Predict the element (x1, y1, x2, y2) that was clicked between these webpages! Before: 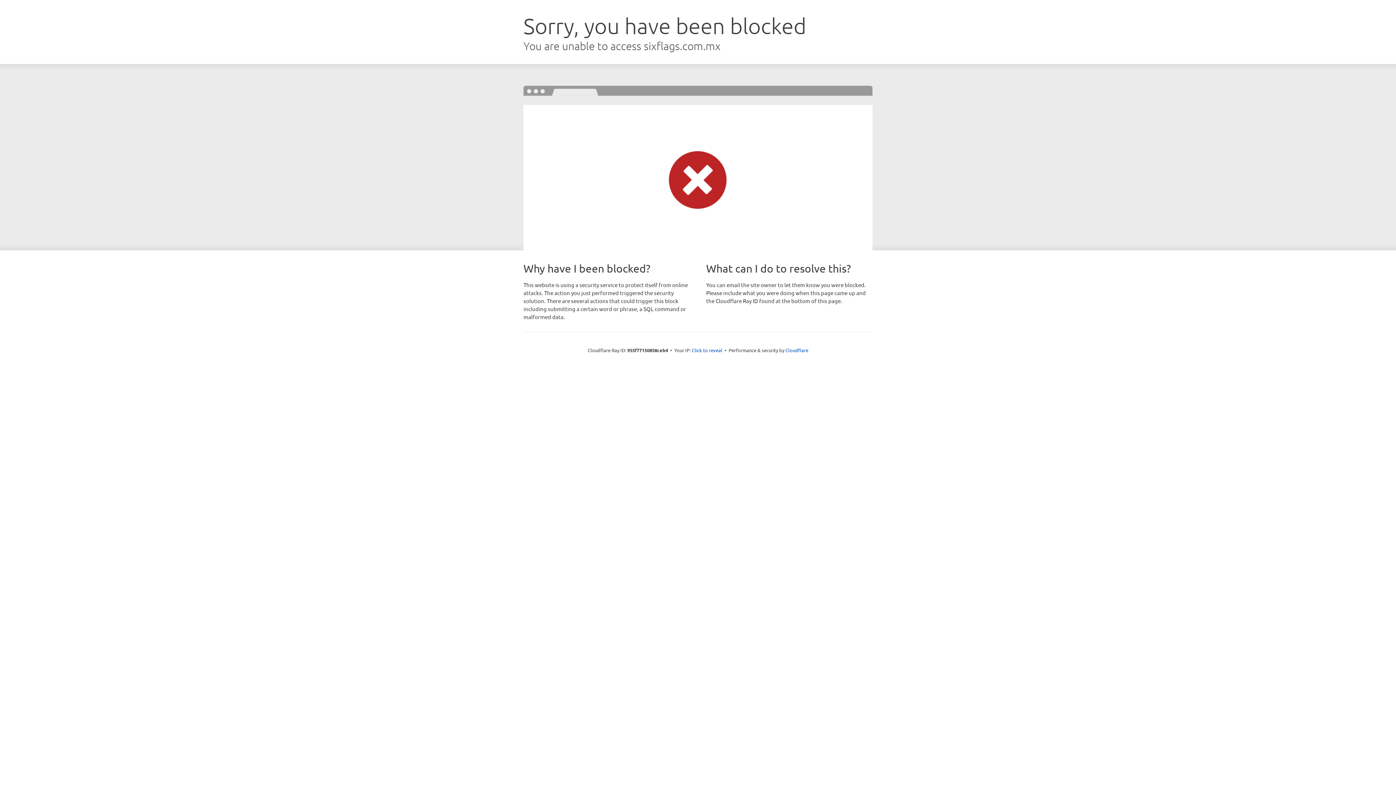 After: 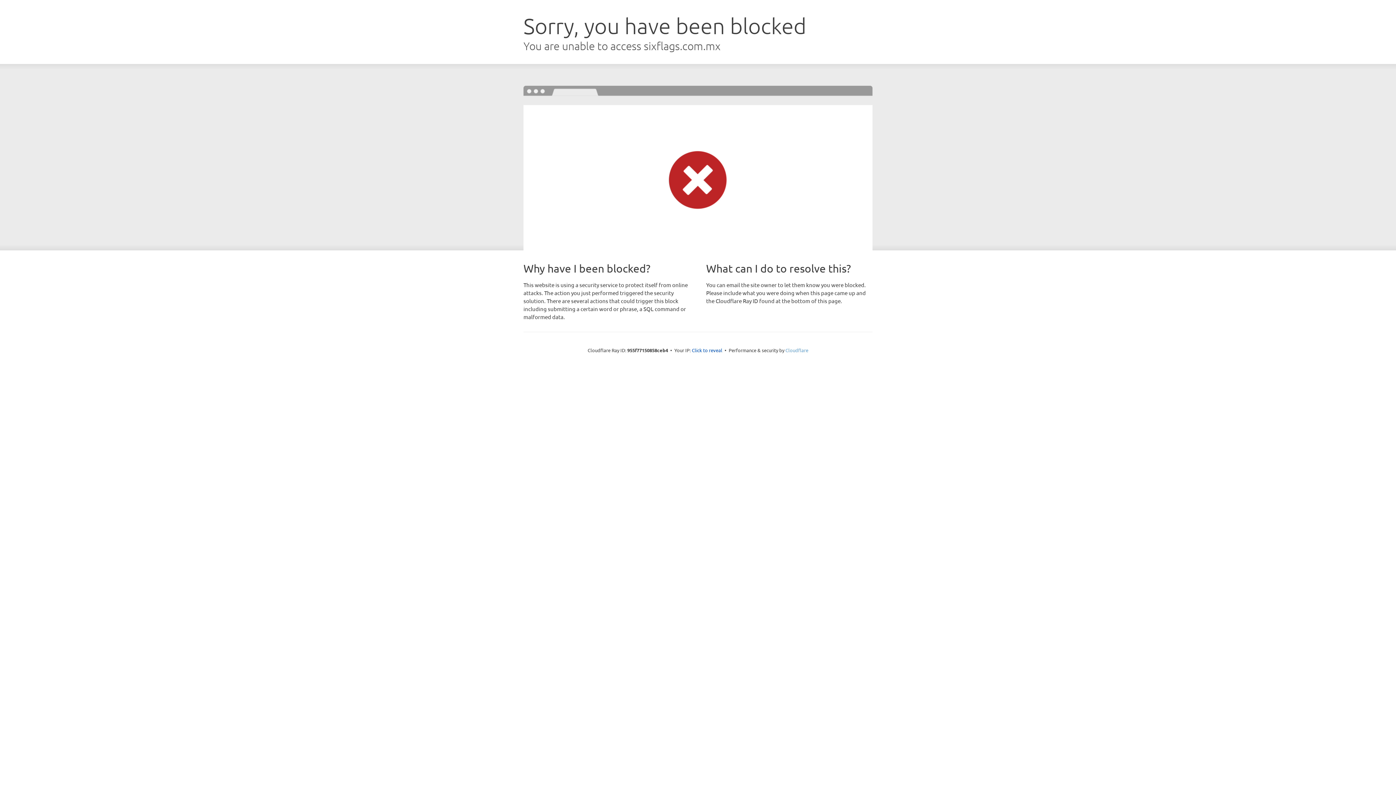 Action: label: Cloudflare bbox: (785, 347, 808, 353)